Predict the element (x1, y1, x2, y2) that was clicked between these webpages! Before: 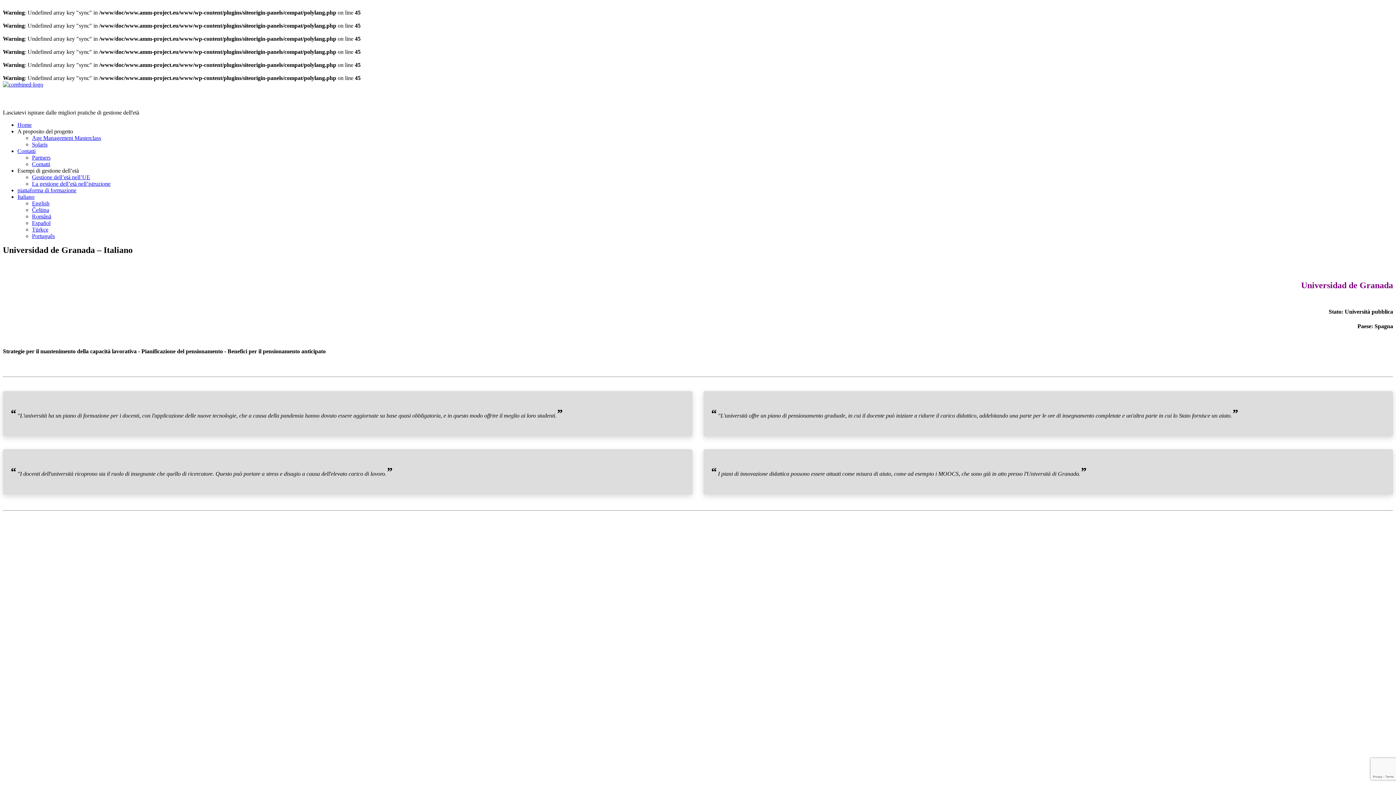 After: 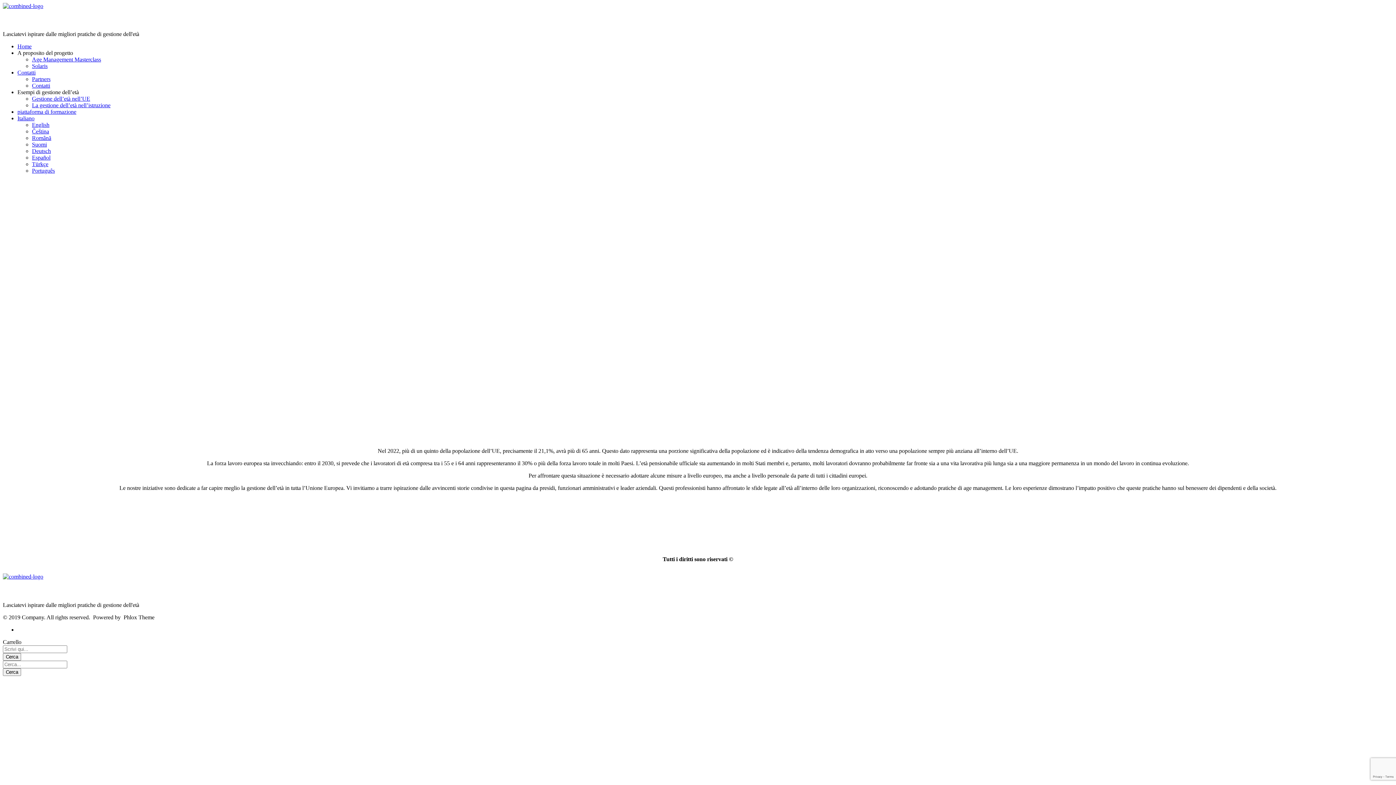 Action: label: Home bbox: (17, 121, 31, 128)